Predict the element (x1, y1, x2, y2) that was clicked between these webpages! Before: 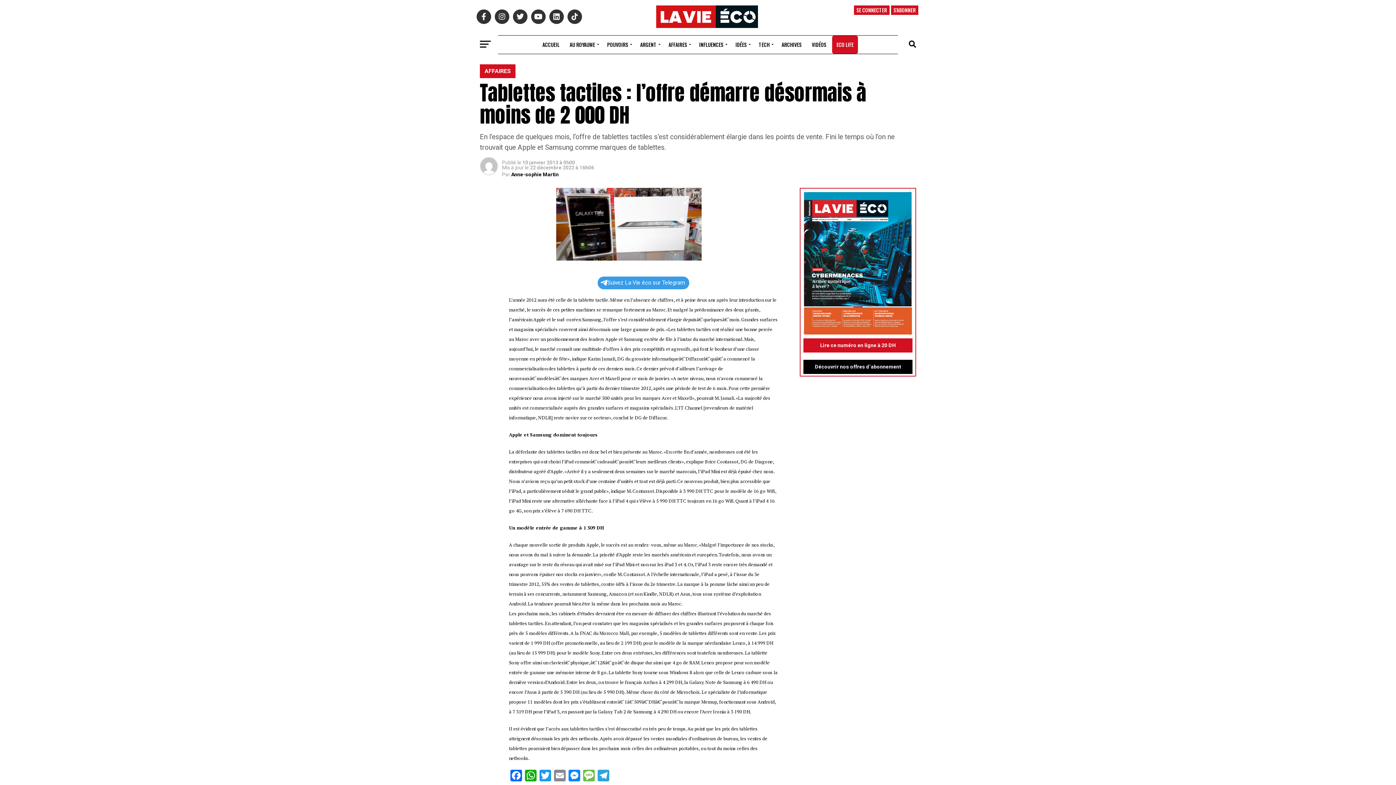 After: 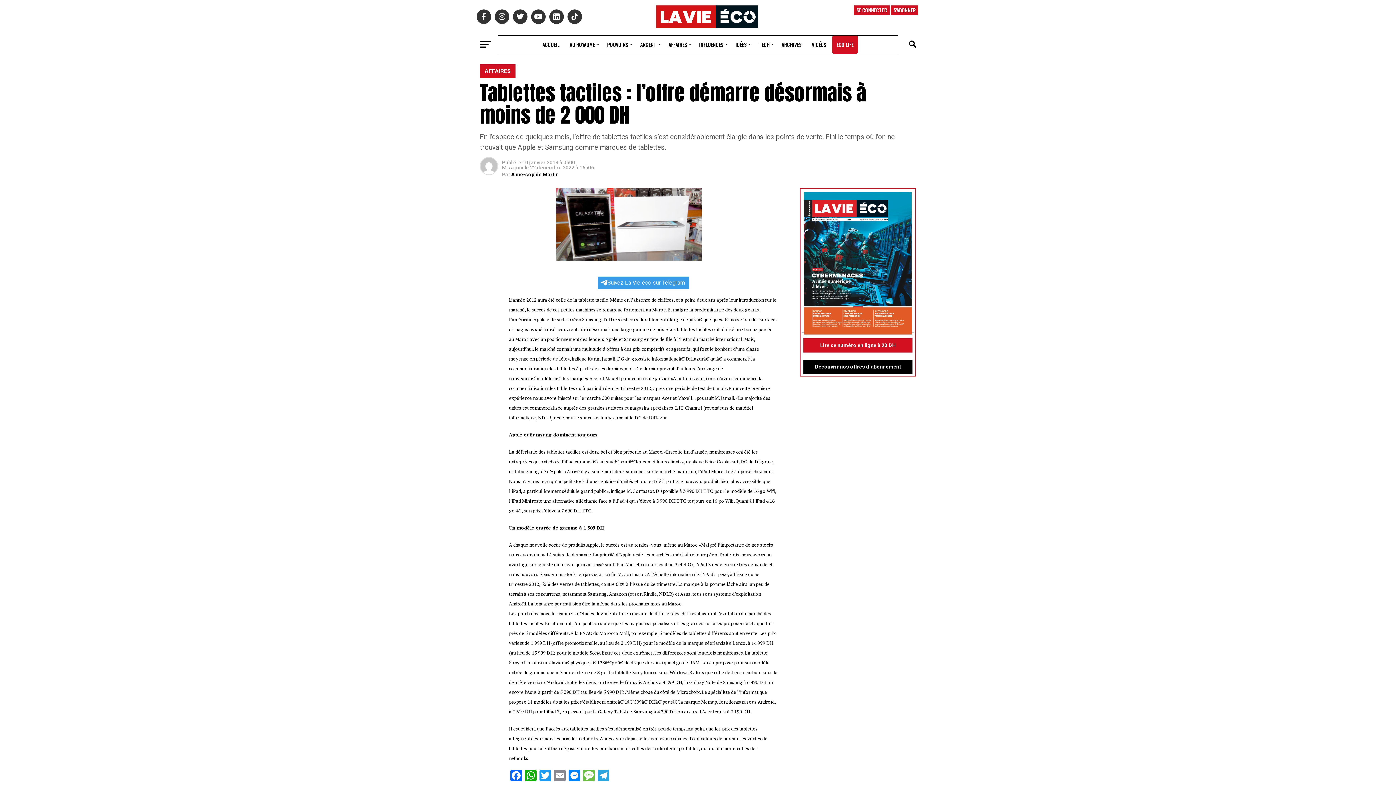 Action: label: Suivez La Vie éco sur Telegram bbox: (597, 276, 689, 289)